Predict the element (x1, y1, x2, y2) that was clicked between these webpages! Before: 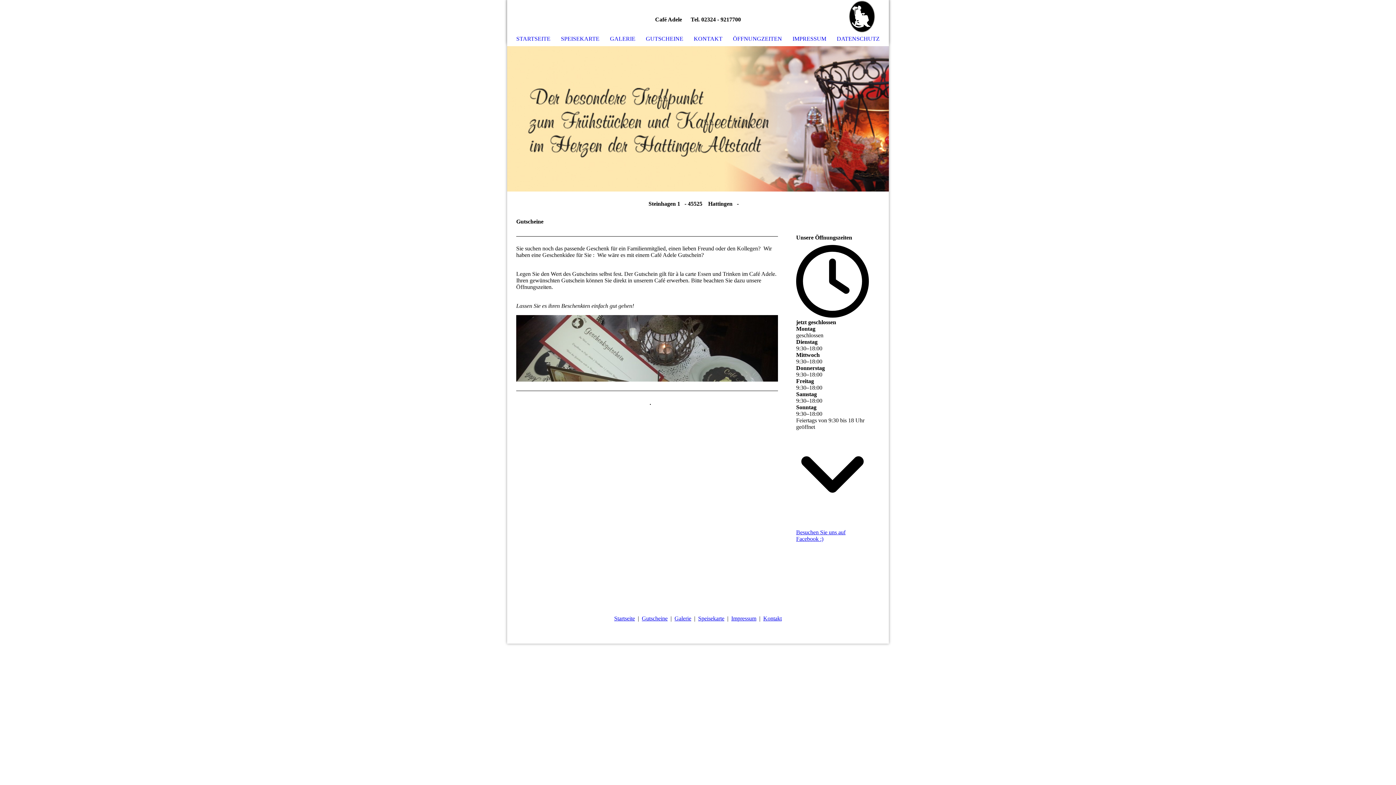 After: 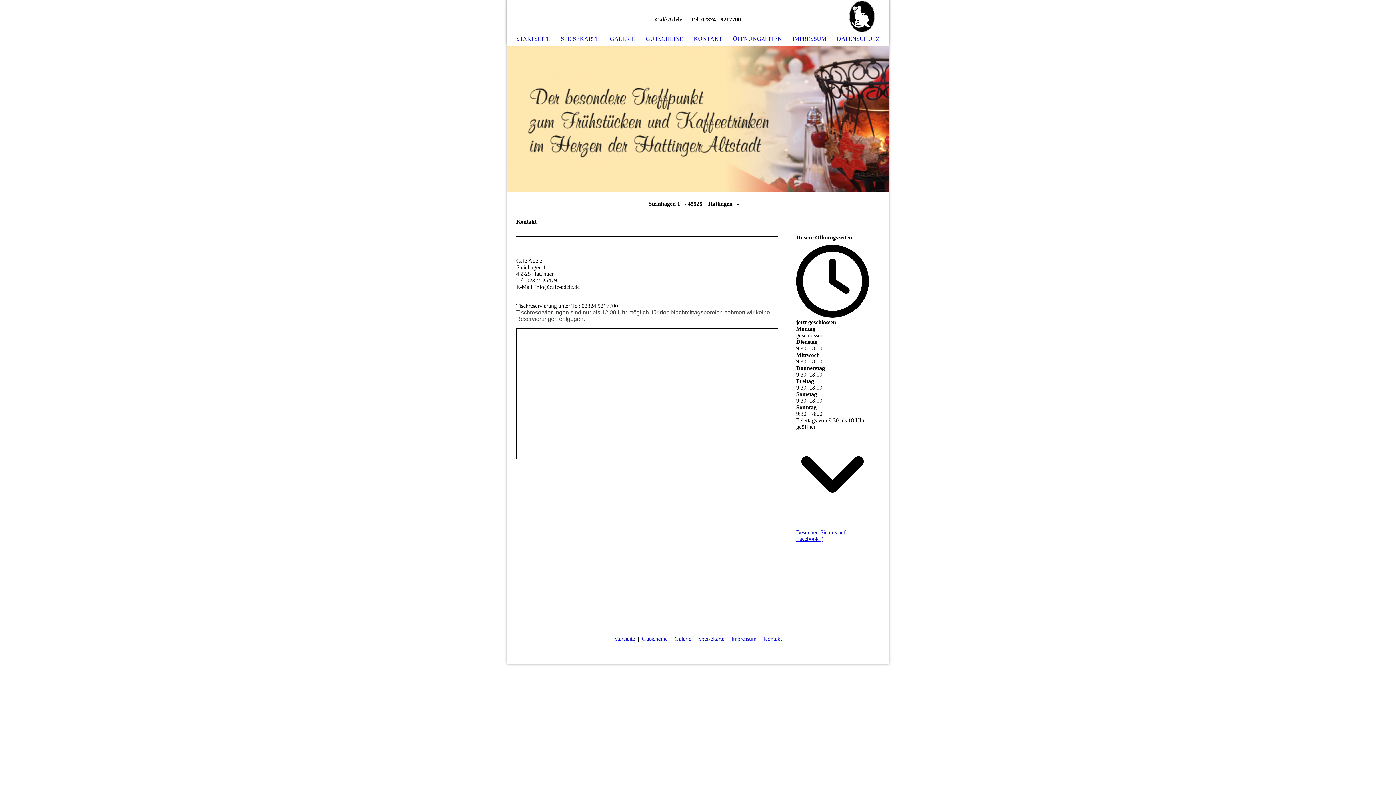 Action: bbox: (763, 615, 782, 621) label: Kontakt